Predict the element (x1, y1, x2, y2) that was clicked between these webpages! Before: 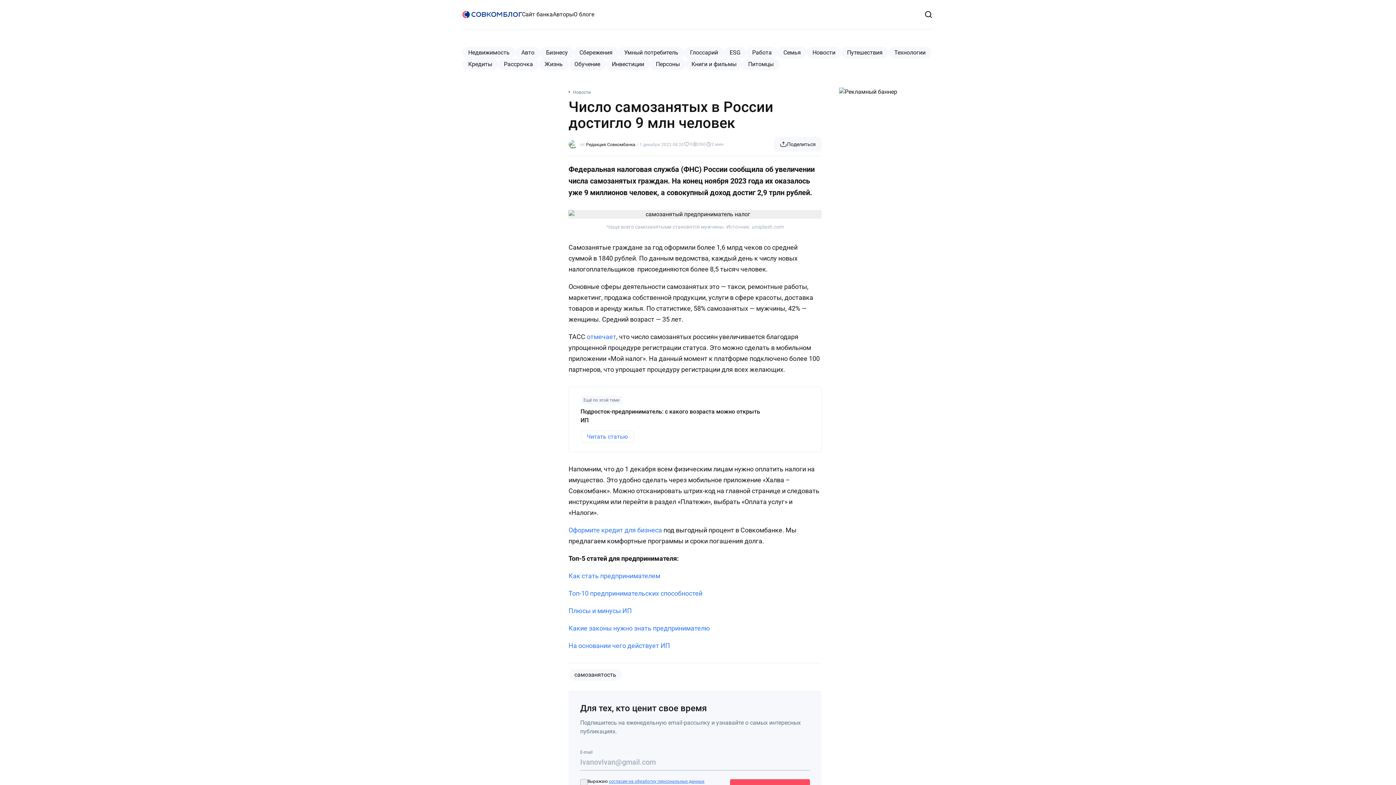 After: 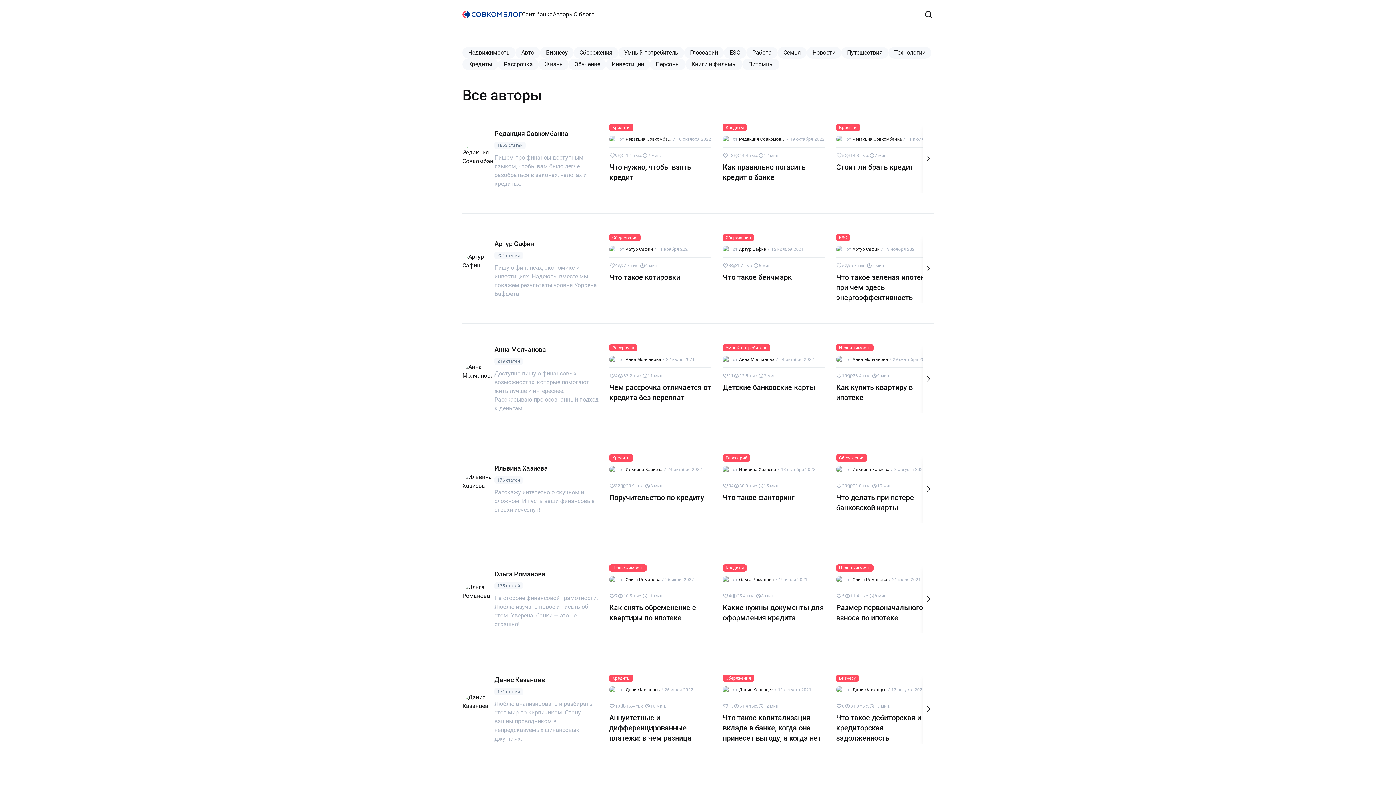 Action: bbox: (553, 10, 573, 18) label: Авторы